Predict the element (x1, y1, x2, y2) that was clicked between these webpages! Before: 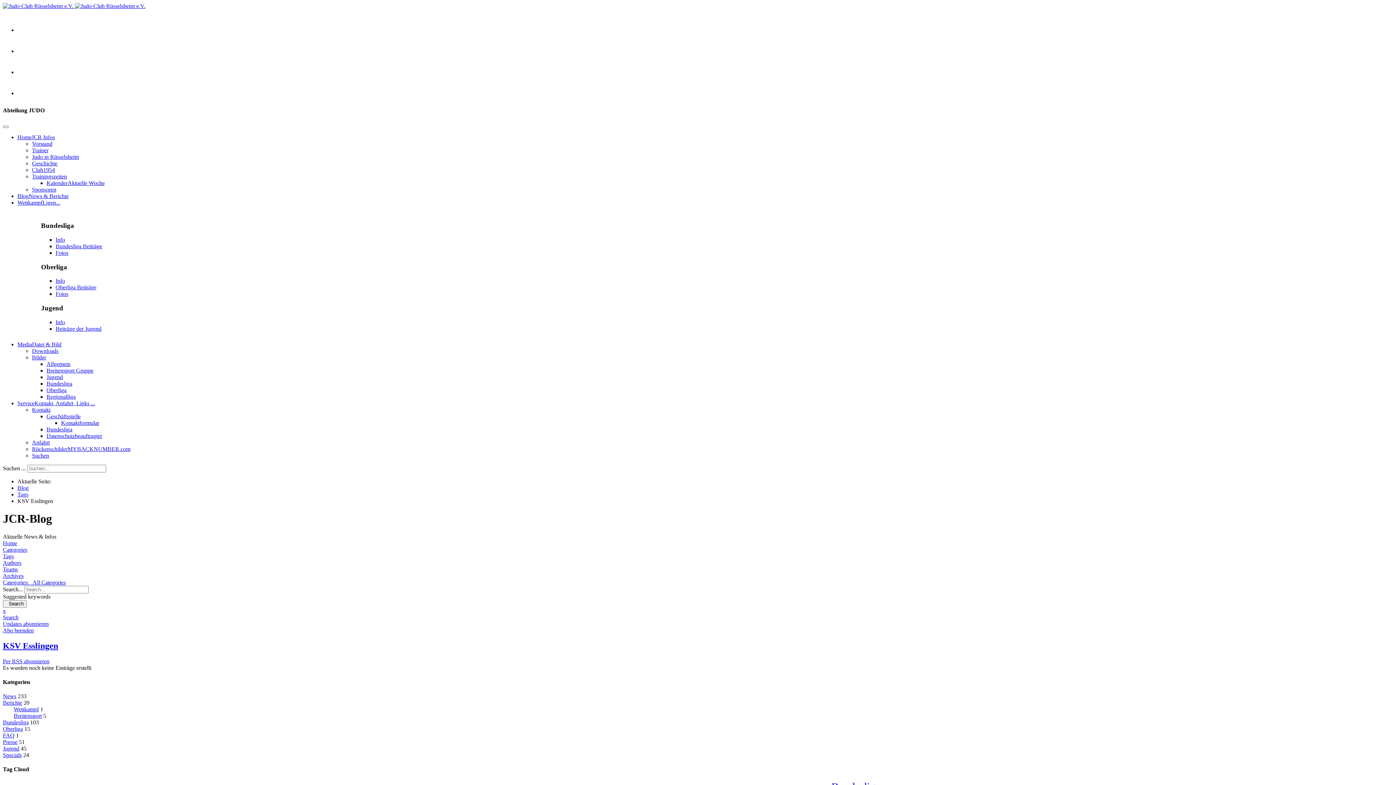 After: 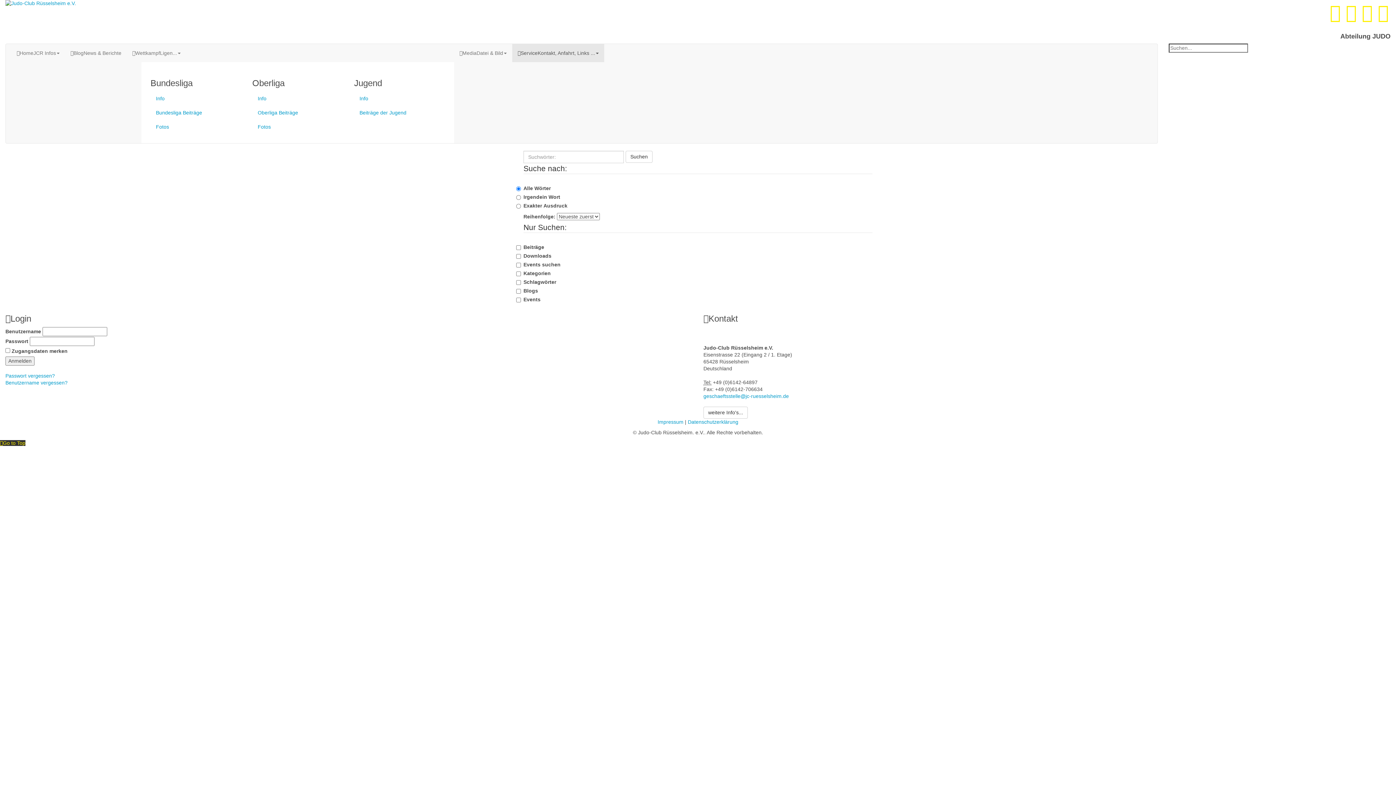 Action: label: Suchen bbox: (32, 452, 49, 458)